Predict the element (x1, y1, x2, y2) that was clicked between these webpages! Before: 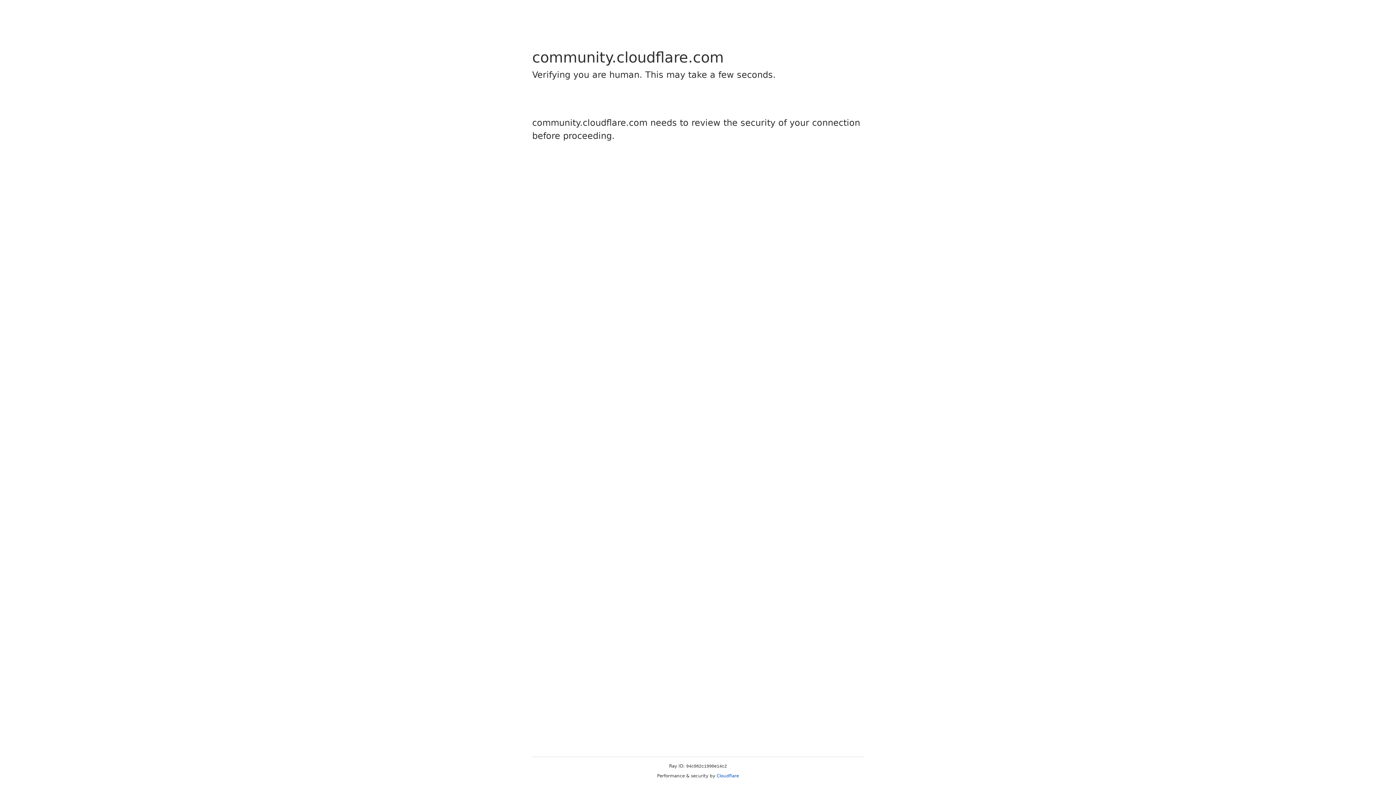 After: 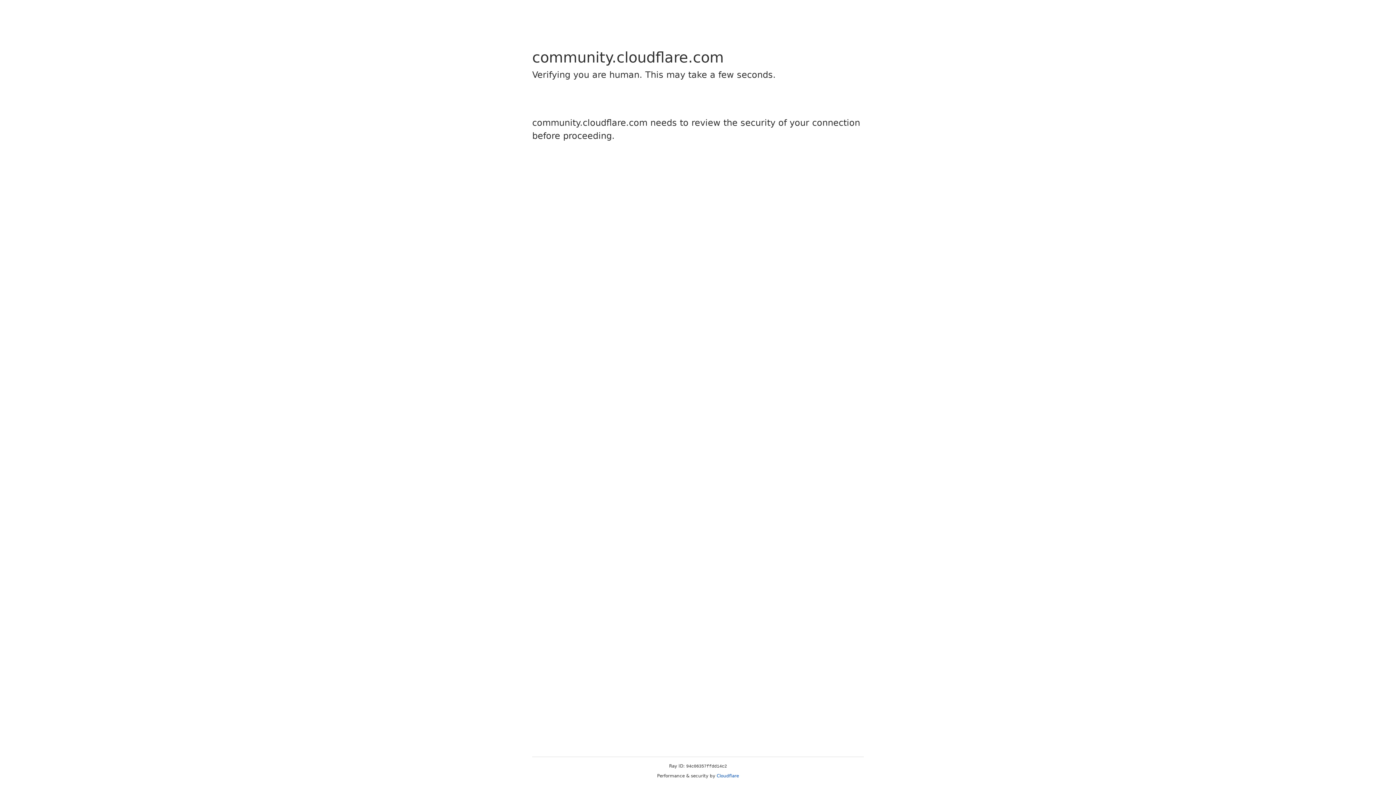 Action: bbox: (716, 773, 739, 778) label: Cloudflare